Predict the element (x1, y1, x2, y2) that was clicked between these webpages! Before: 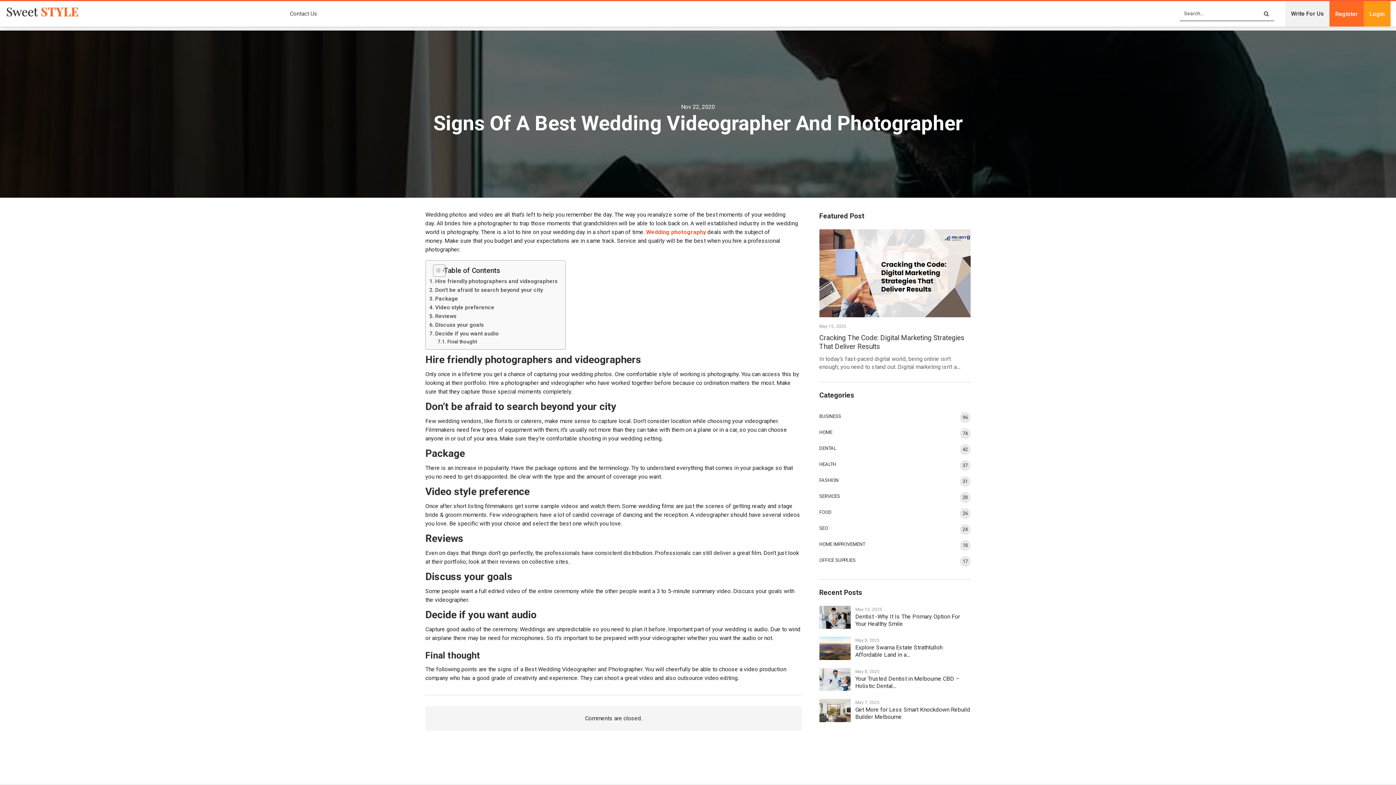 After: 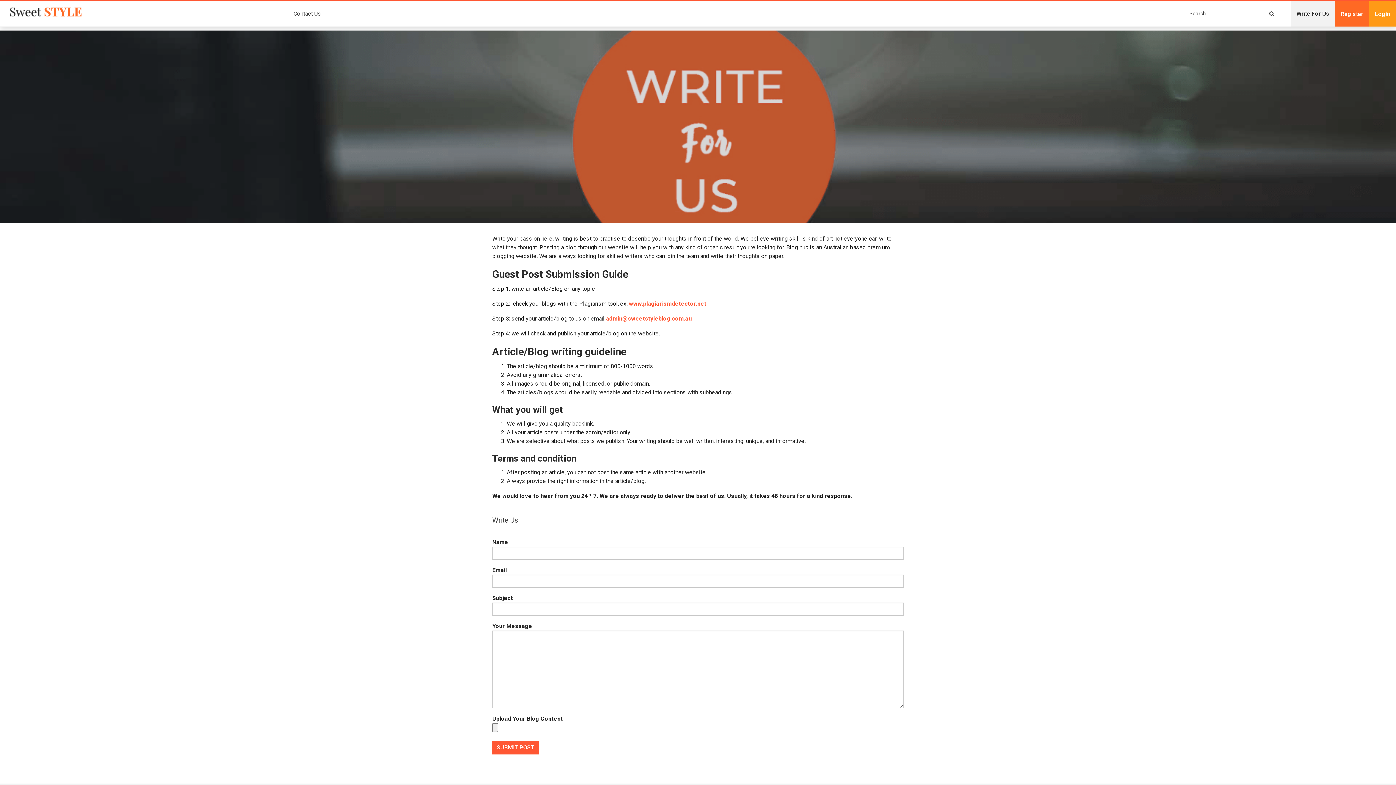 Action: label: Write For Us bbox: (1285, 1, 1329, 26)